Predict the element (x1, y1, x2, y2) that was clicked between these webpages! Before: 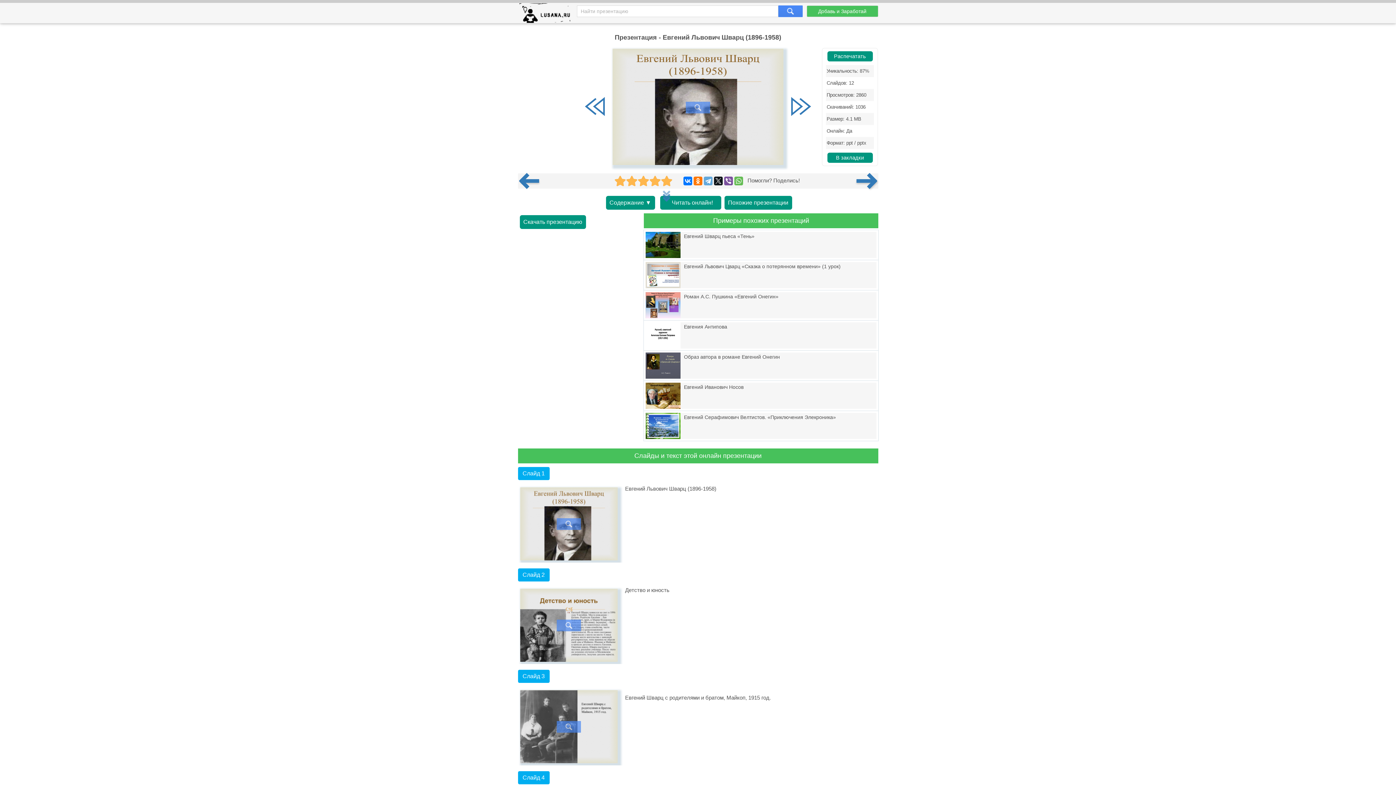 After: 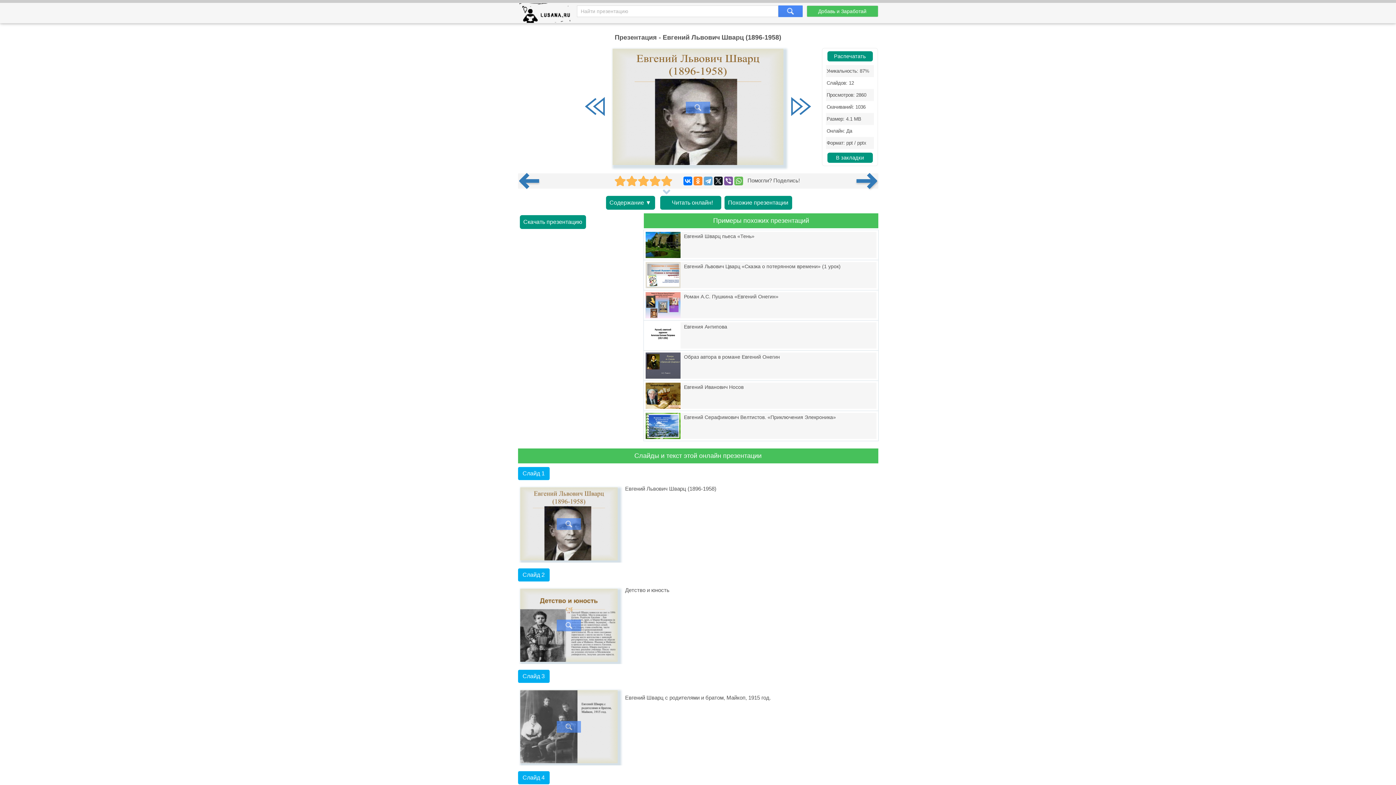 Action: bbox: (693, 176, 702, 185)